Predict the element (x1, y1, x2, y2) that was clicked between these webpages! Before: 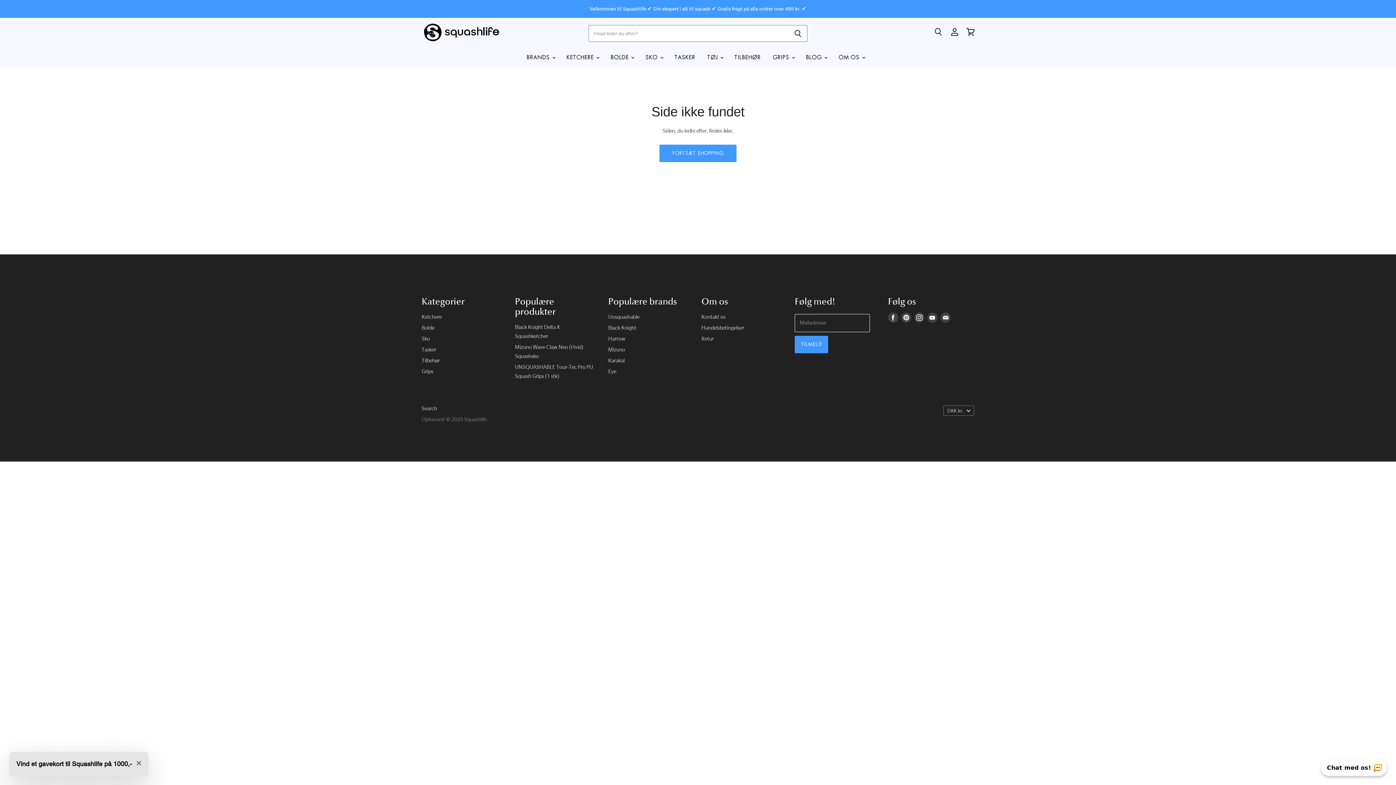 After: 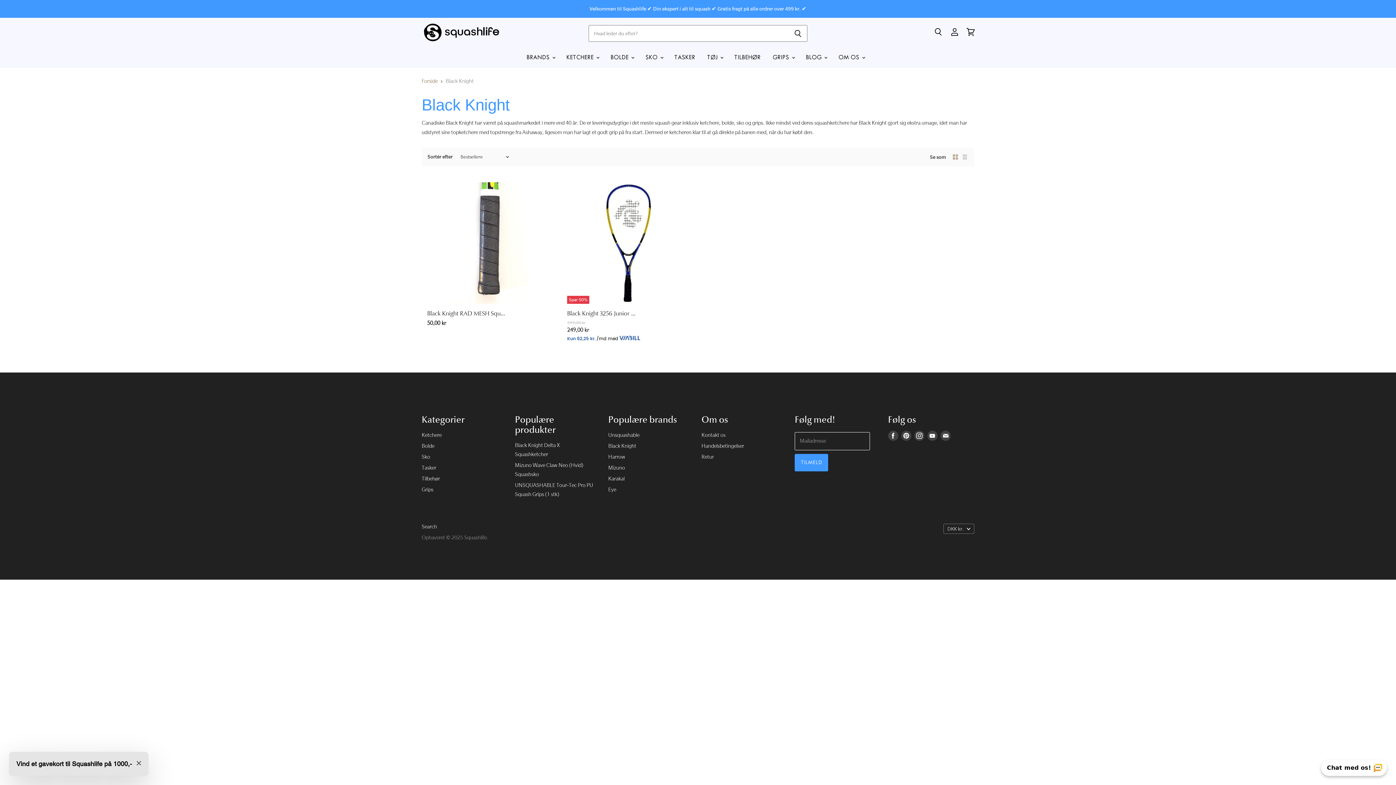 Action: label: Black Knight bbox: (608, 325, 636, 331)